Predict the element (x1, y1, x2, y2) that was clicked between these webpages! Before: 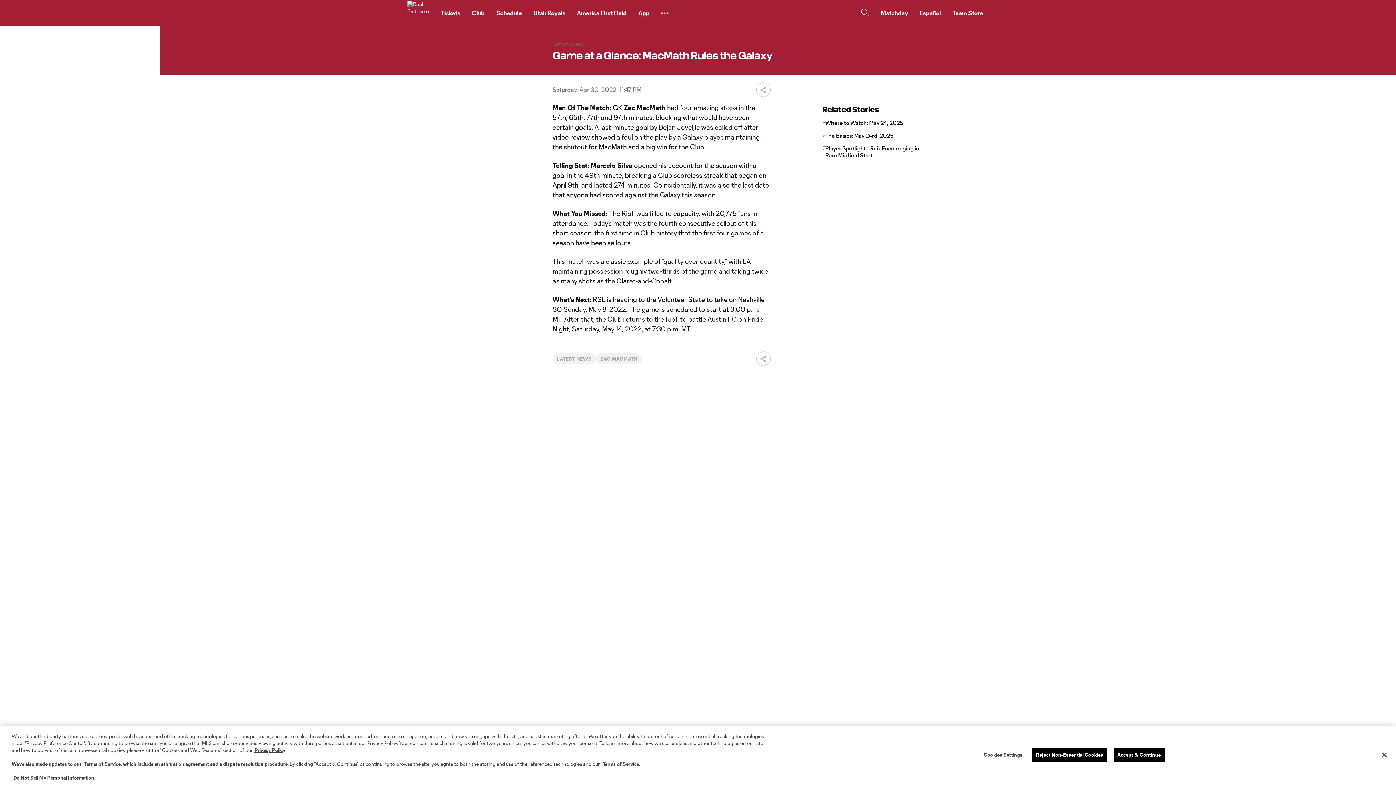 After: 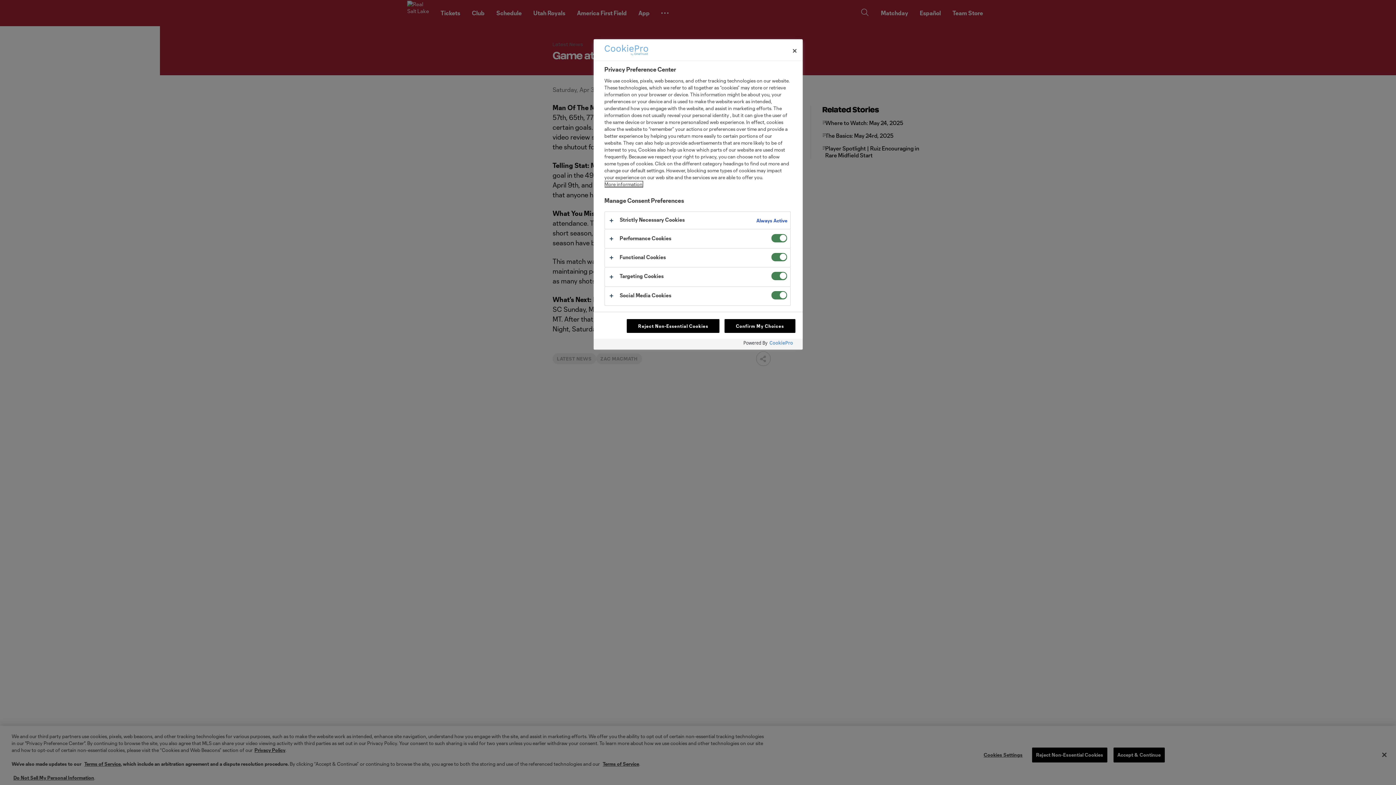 Action: bbox: (980, 748, 1026, 762) label: Cookies Settings